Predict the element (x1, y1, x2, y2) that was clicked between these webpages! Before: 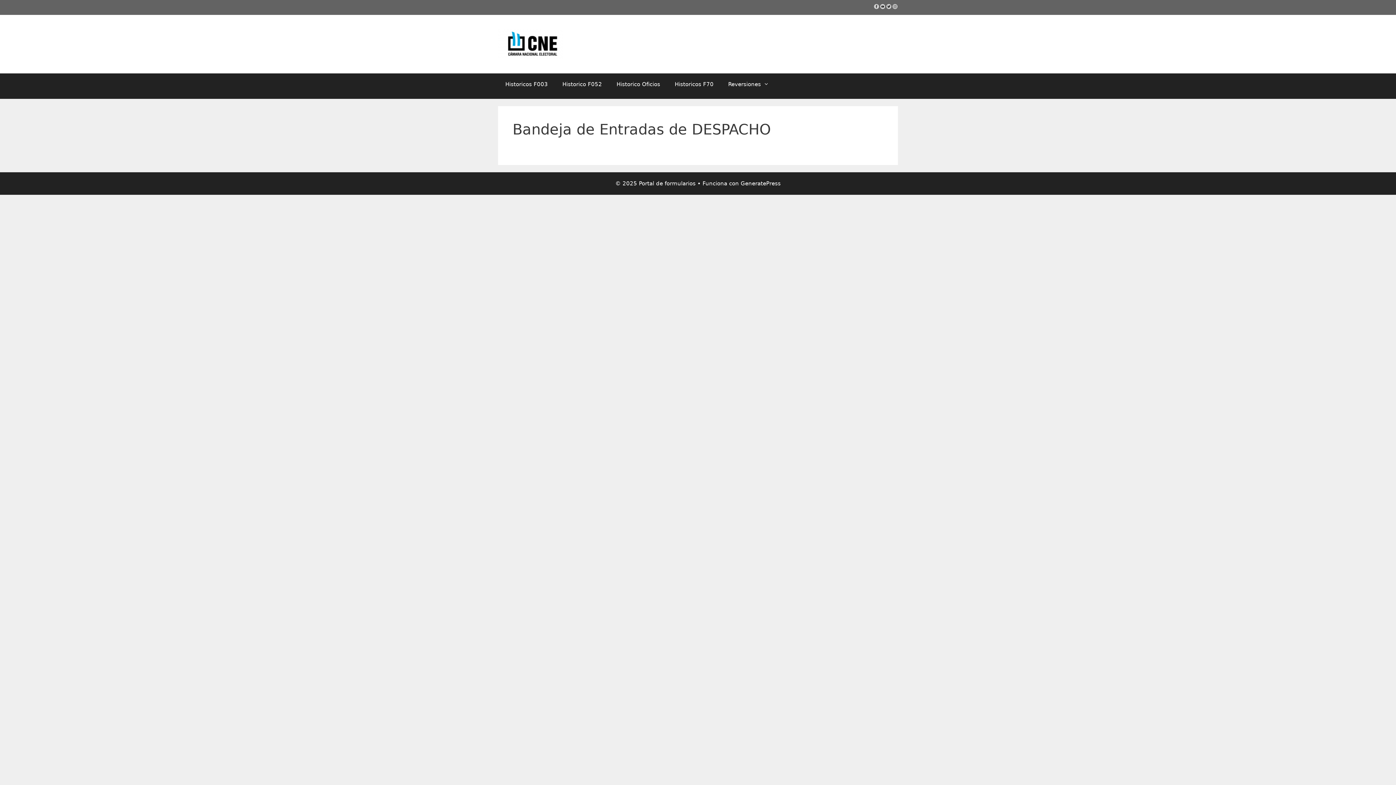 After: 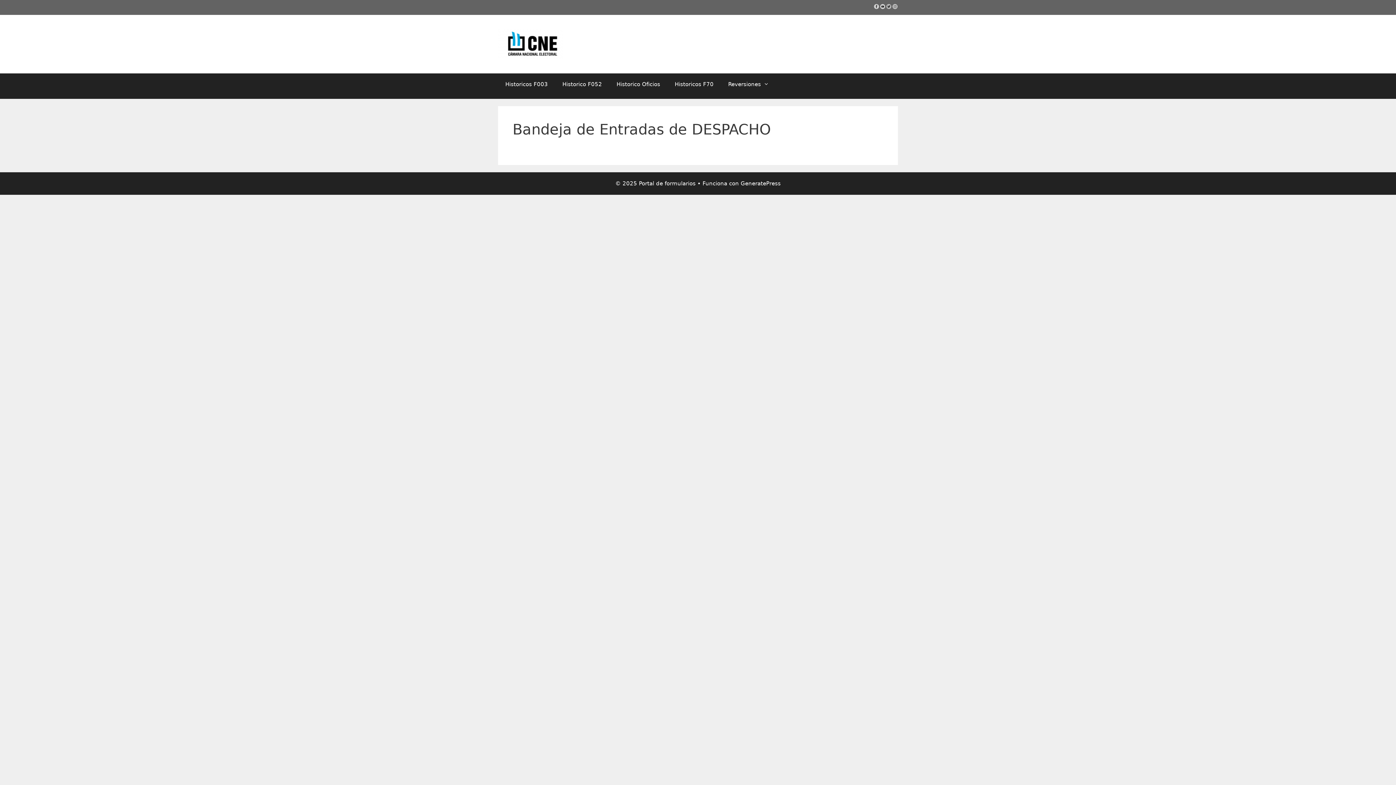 Action: bbox: (885, 5, 892, 10)